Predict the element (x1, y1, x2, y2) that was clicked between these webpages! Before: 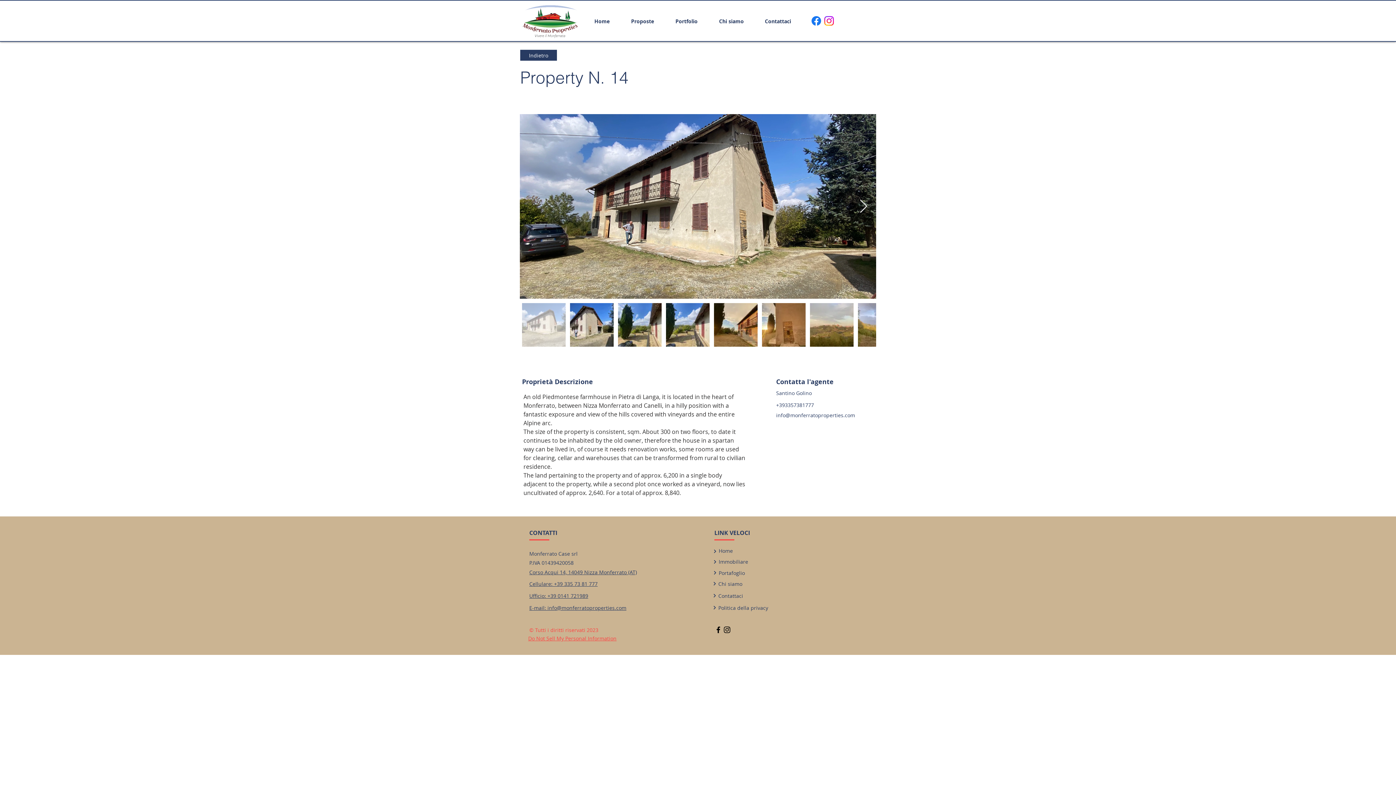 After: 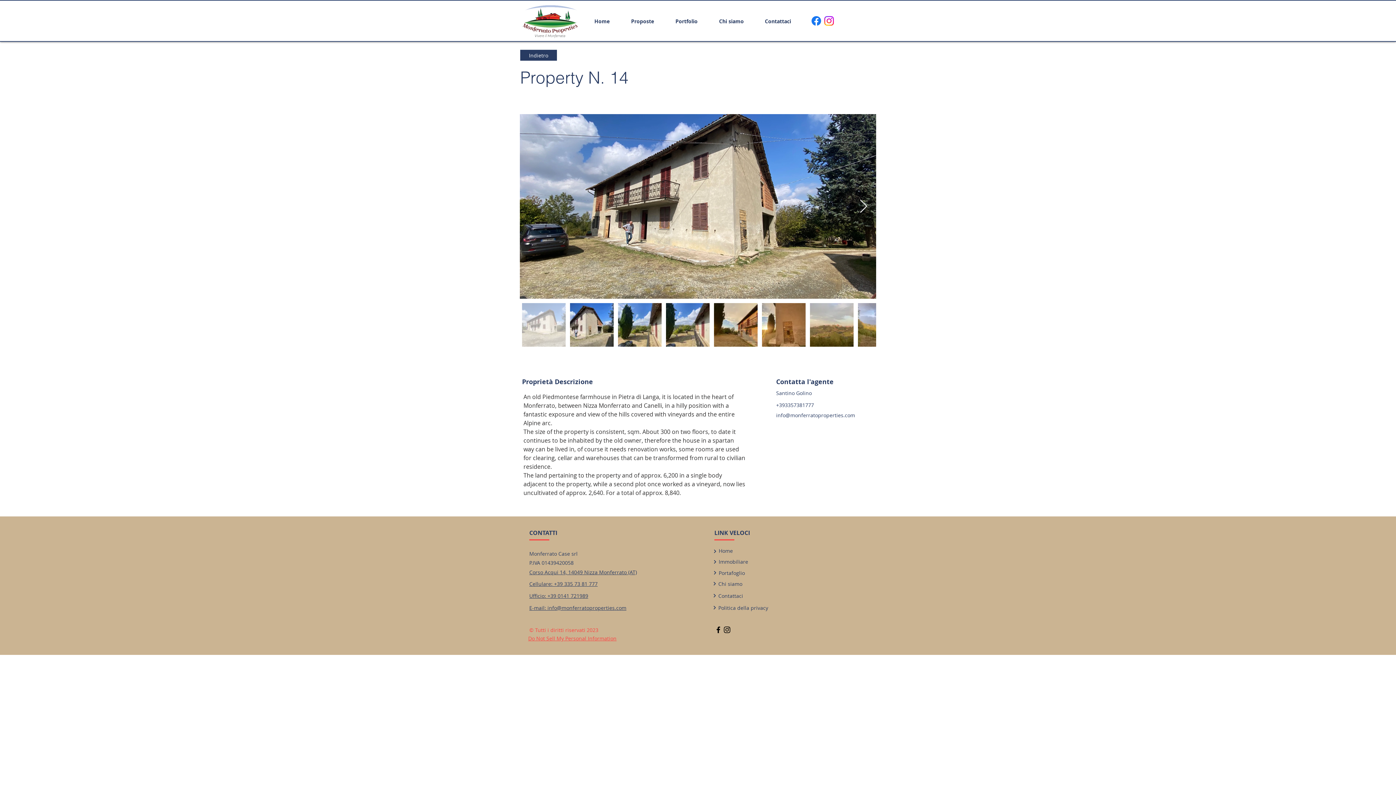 Action: label: Instagram bbox: (722, 625, 731, 634)